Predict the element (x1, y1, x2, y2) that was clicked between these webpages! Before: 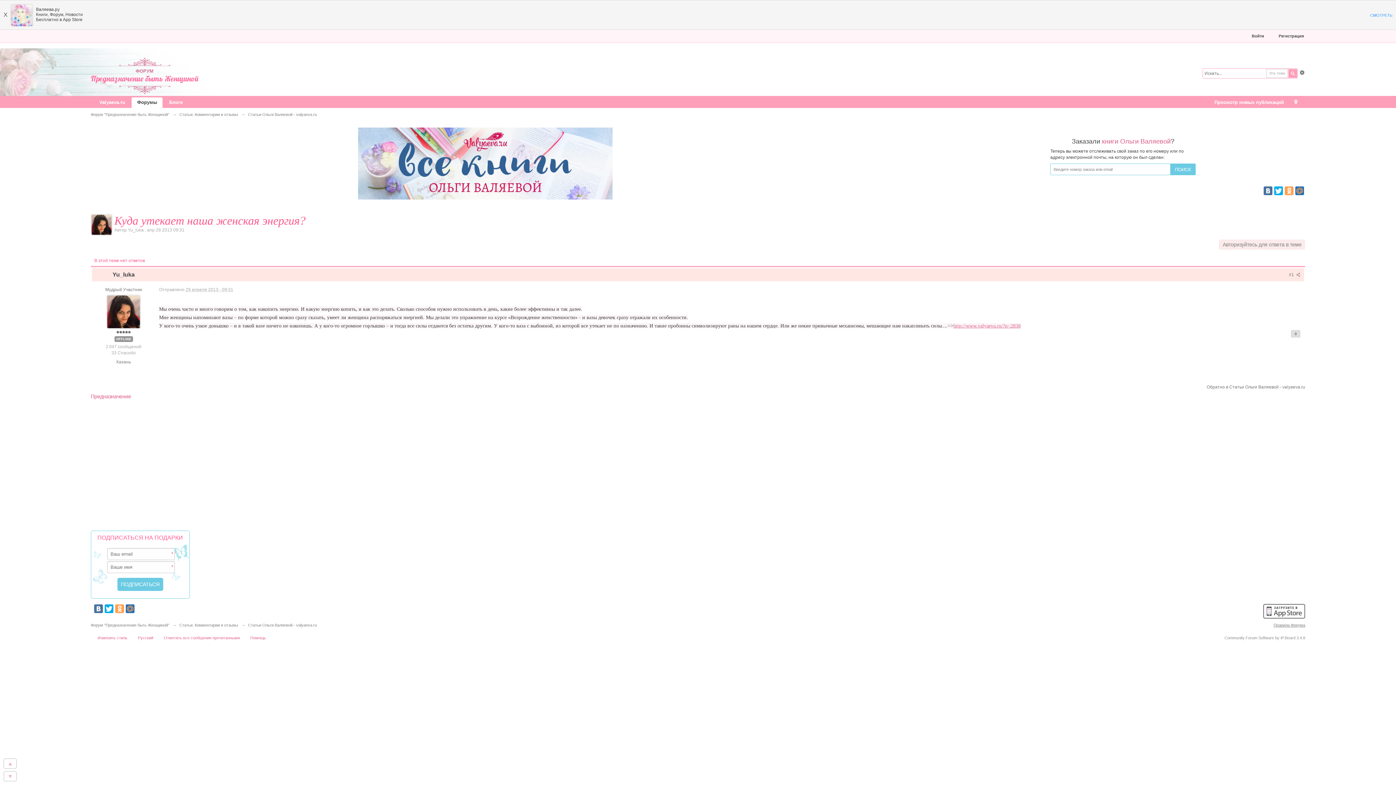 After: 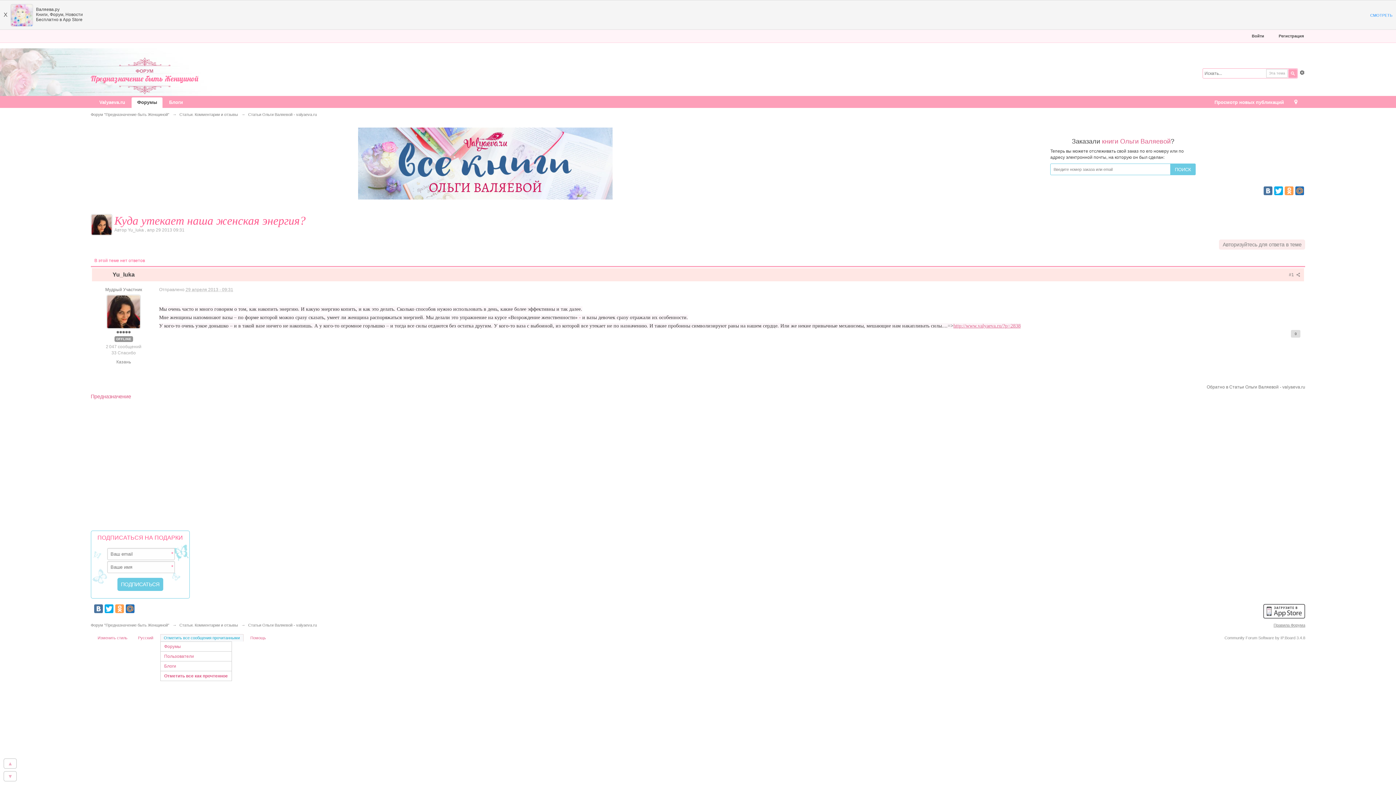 Action: label: Отметить все сообщения прочитанными bbox: (160, 634, 243, 641)